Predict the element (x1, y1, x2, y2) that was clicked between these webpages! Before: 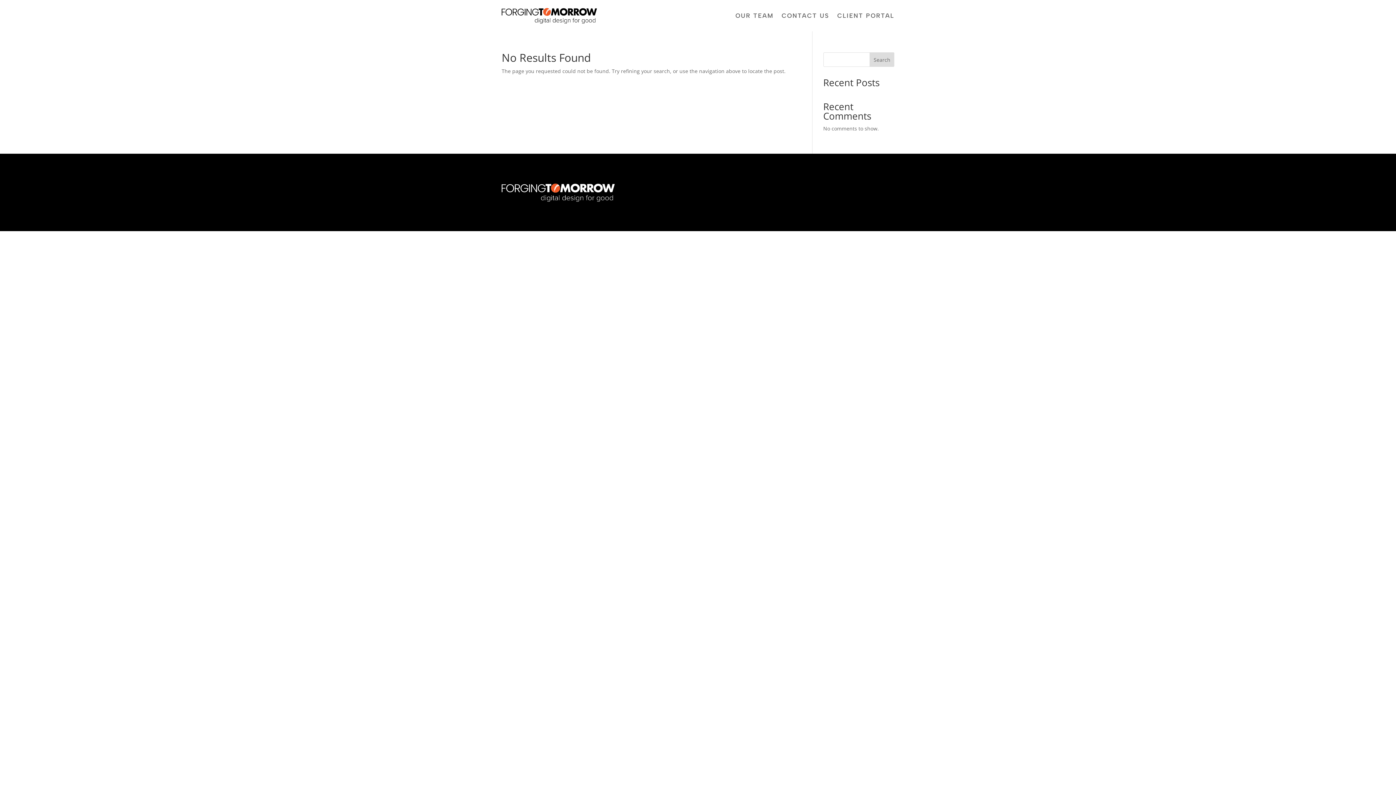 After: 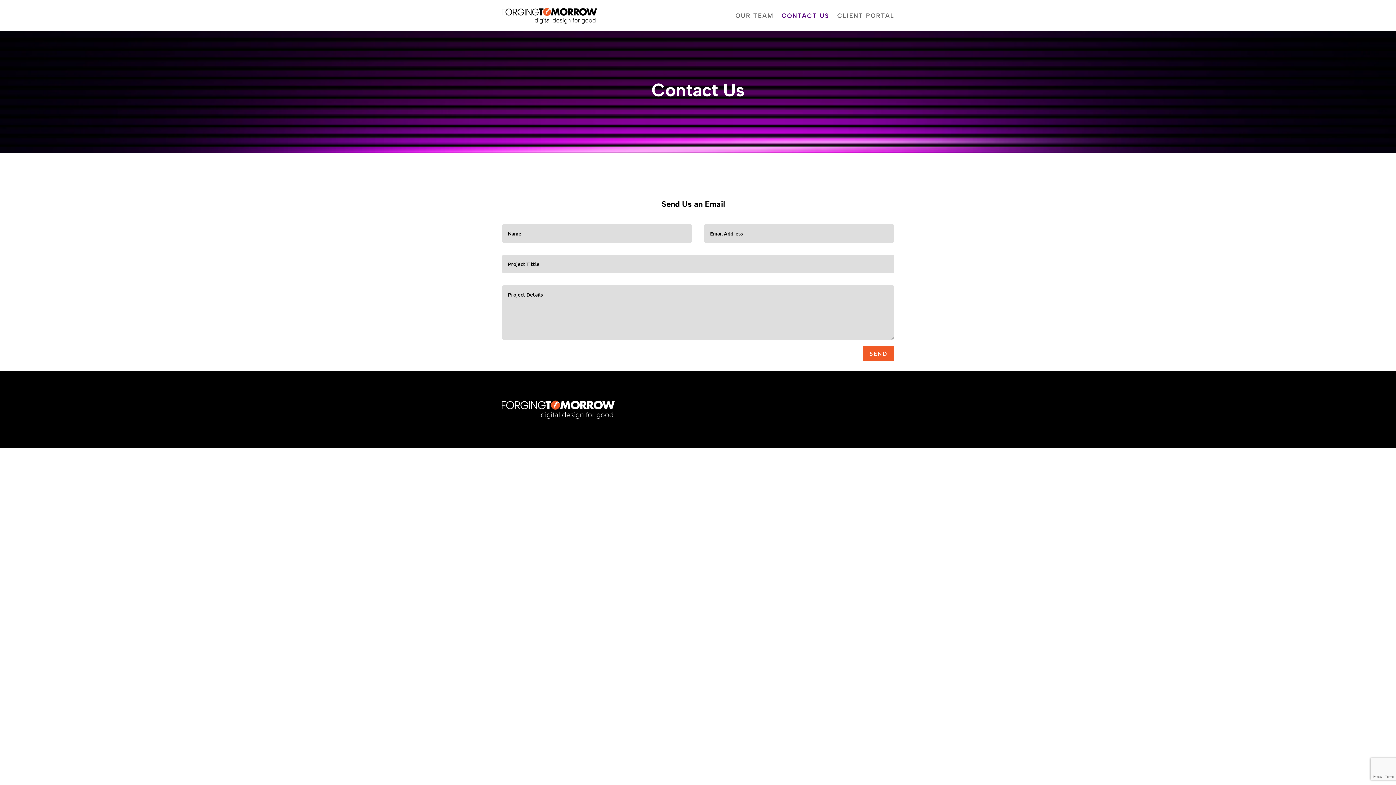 Action: bbox: (781, 1, 829, 29) label: CONTACT US